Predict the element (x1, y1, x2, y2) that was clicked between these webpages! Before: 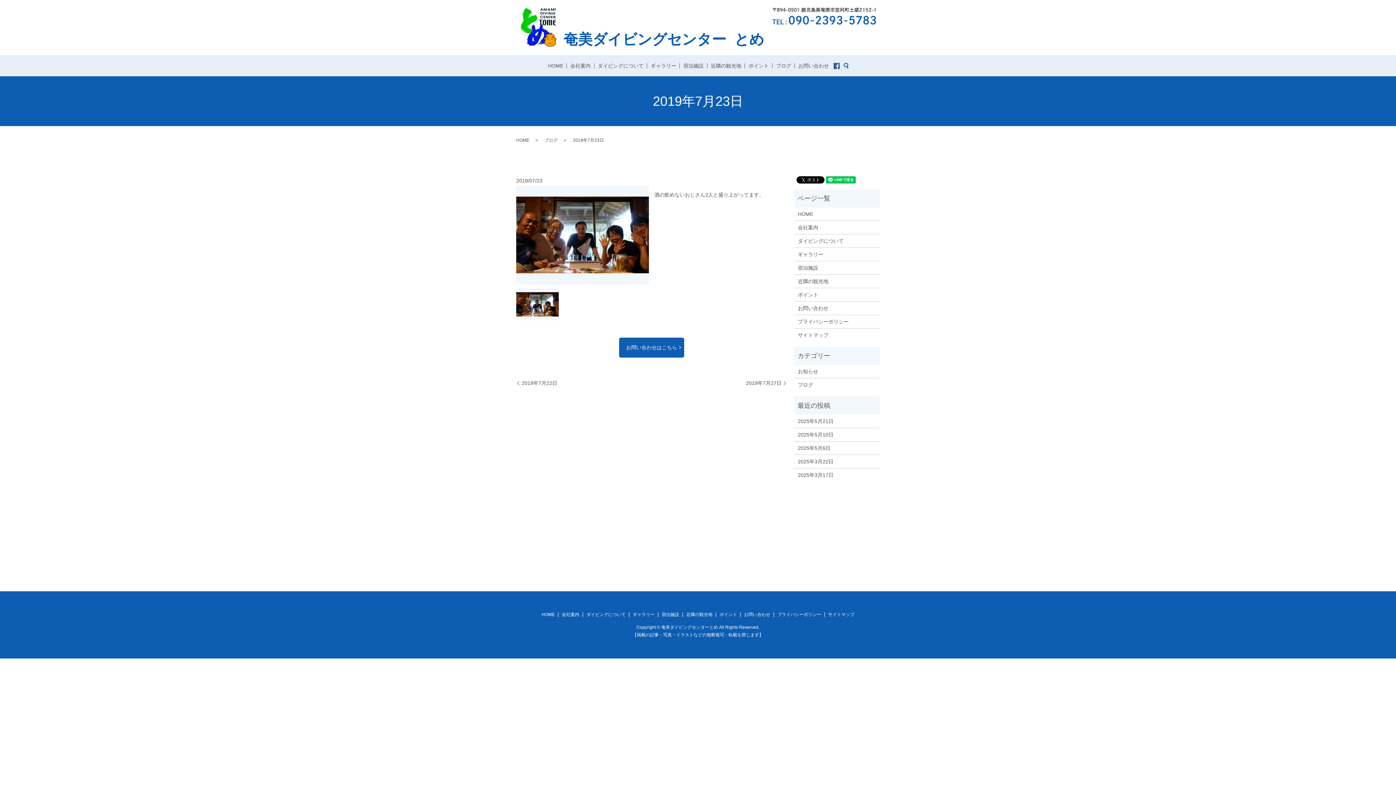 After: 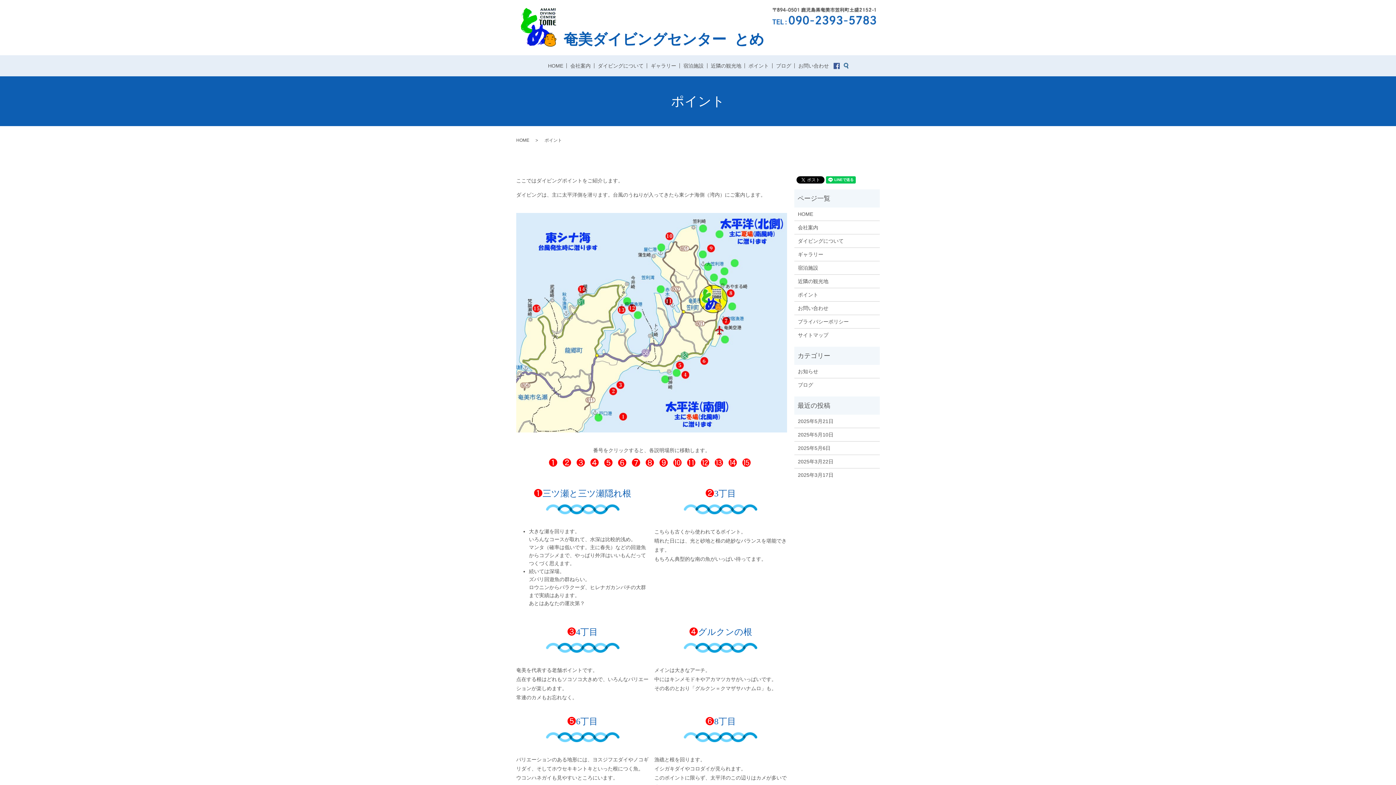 Action: label: ポイント bbox: (718, 610, 738, 619)